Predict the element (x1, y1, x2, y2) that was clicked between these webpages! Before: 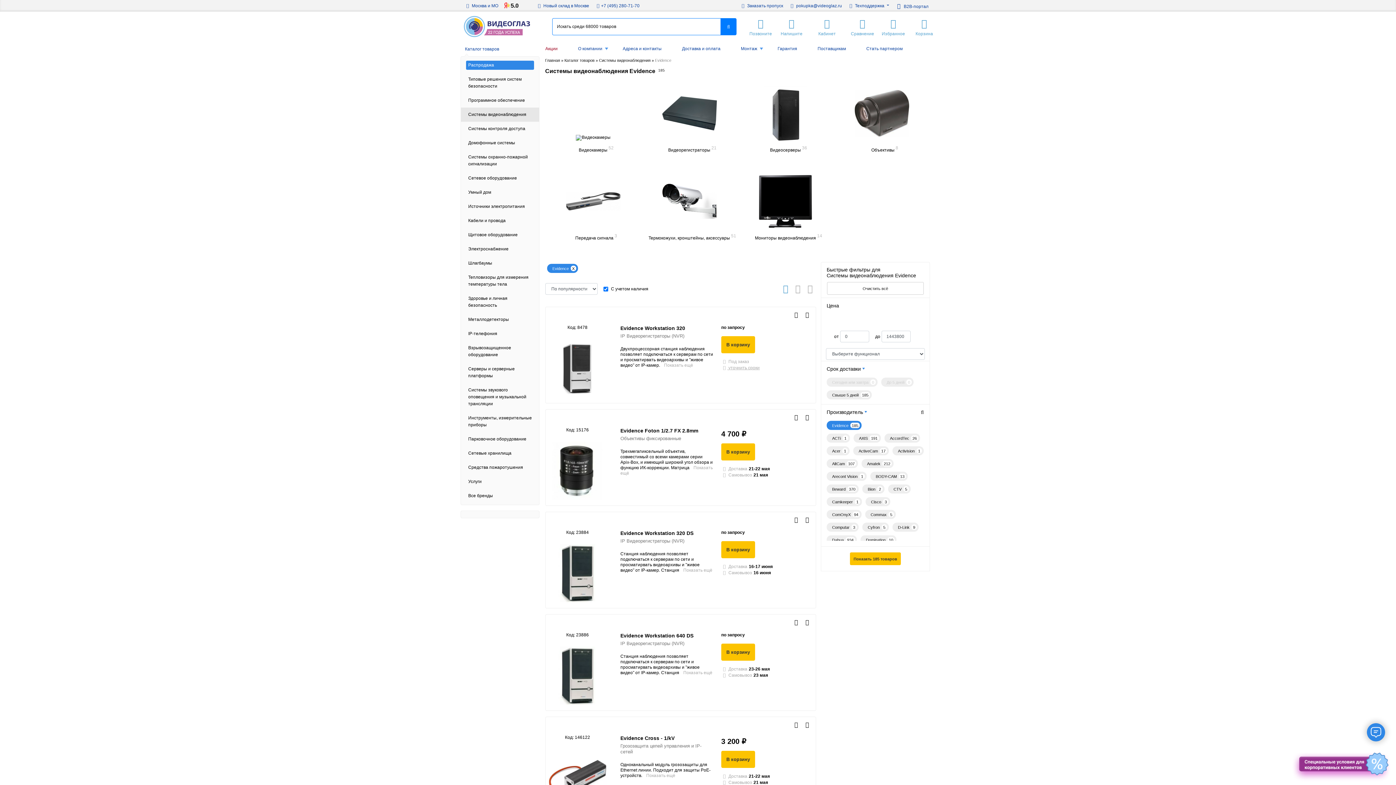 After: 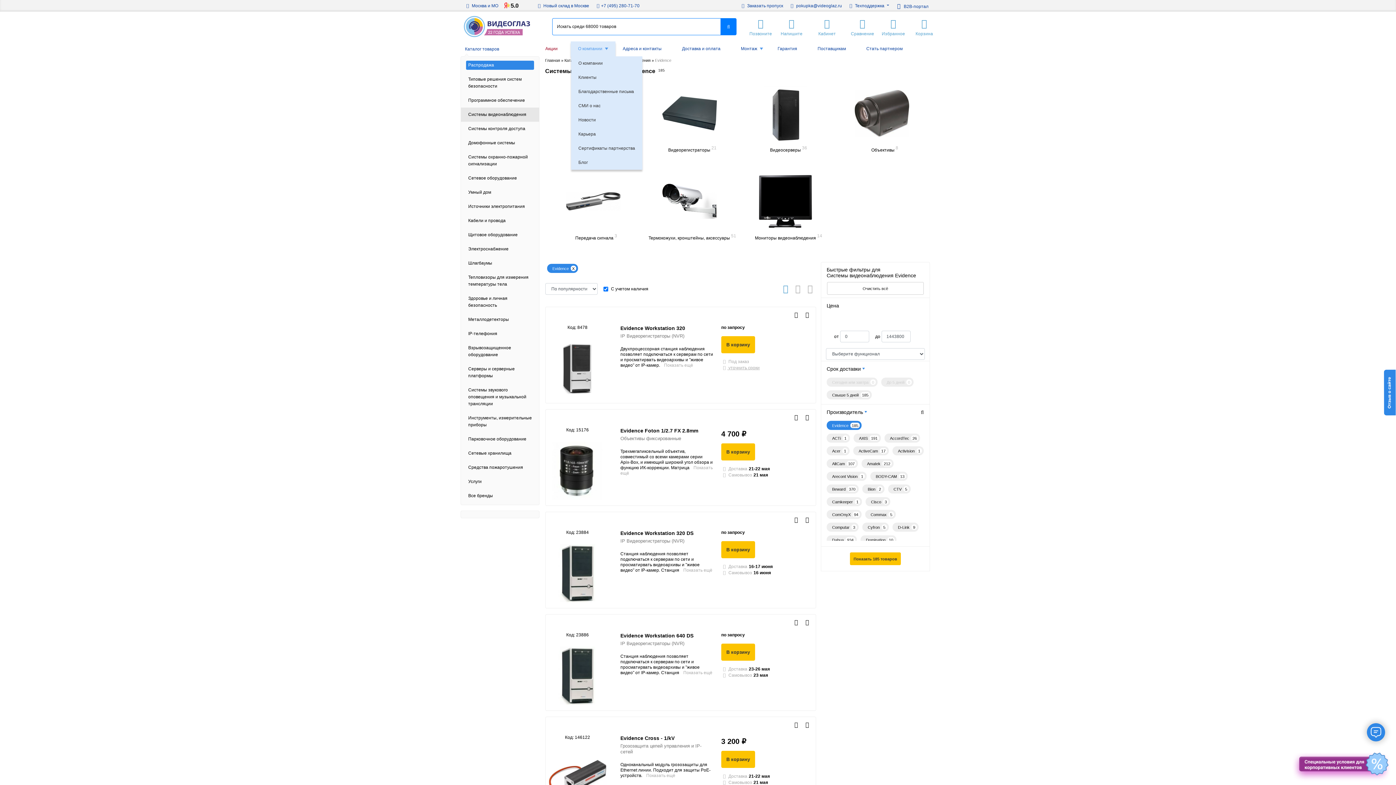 Action: bbox: (570, 41, 615, 56) label: О компании